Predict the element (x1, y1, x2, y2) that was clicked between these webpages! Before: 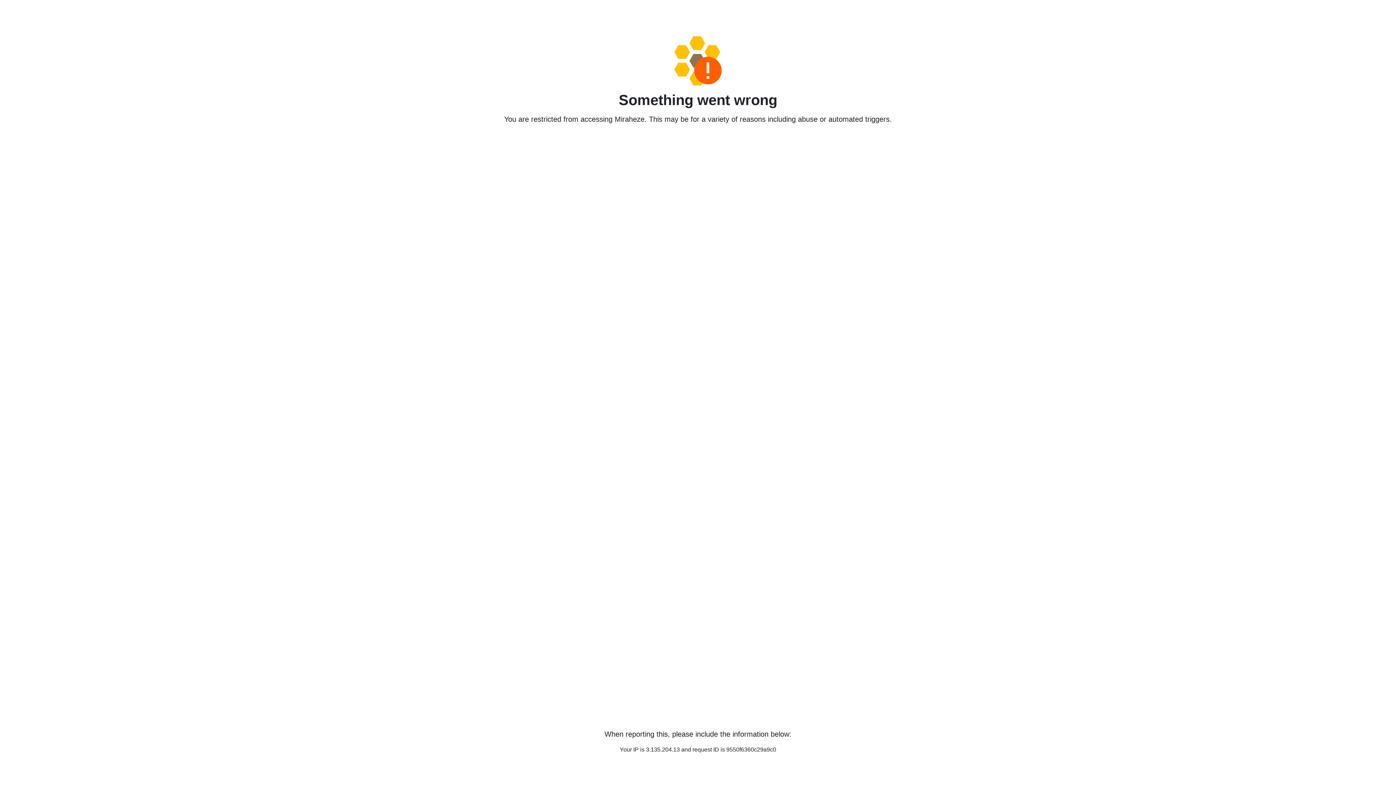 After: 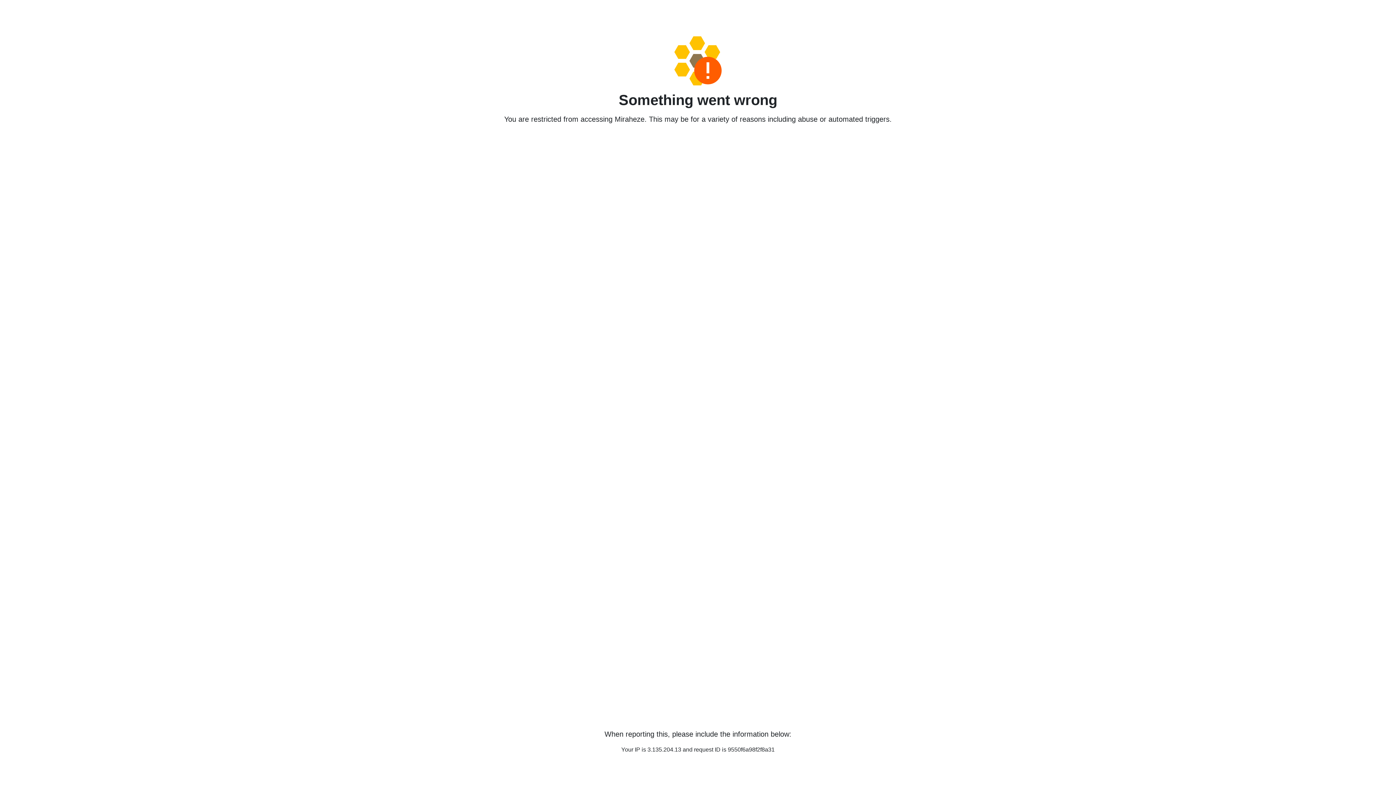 Action: bbox: (458, 36, 938, 85)